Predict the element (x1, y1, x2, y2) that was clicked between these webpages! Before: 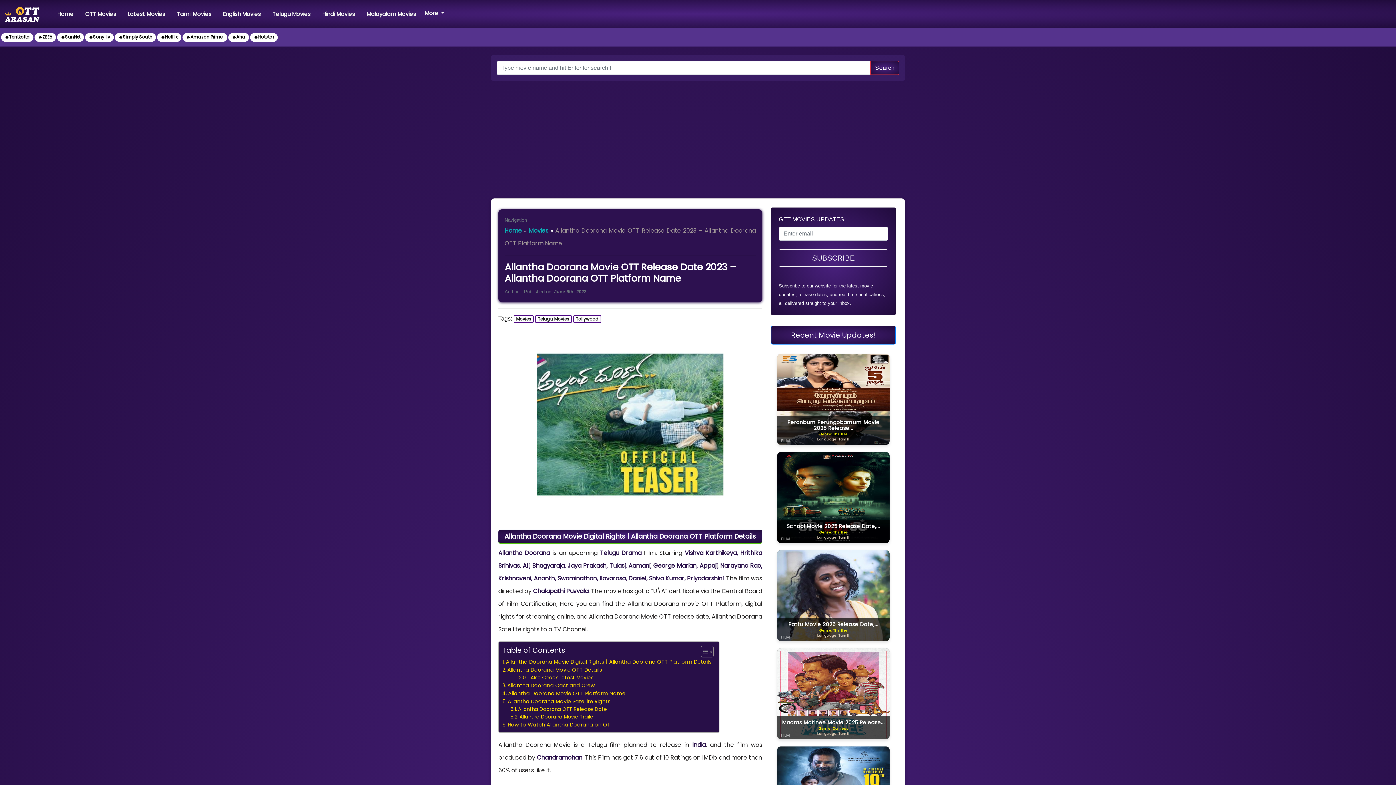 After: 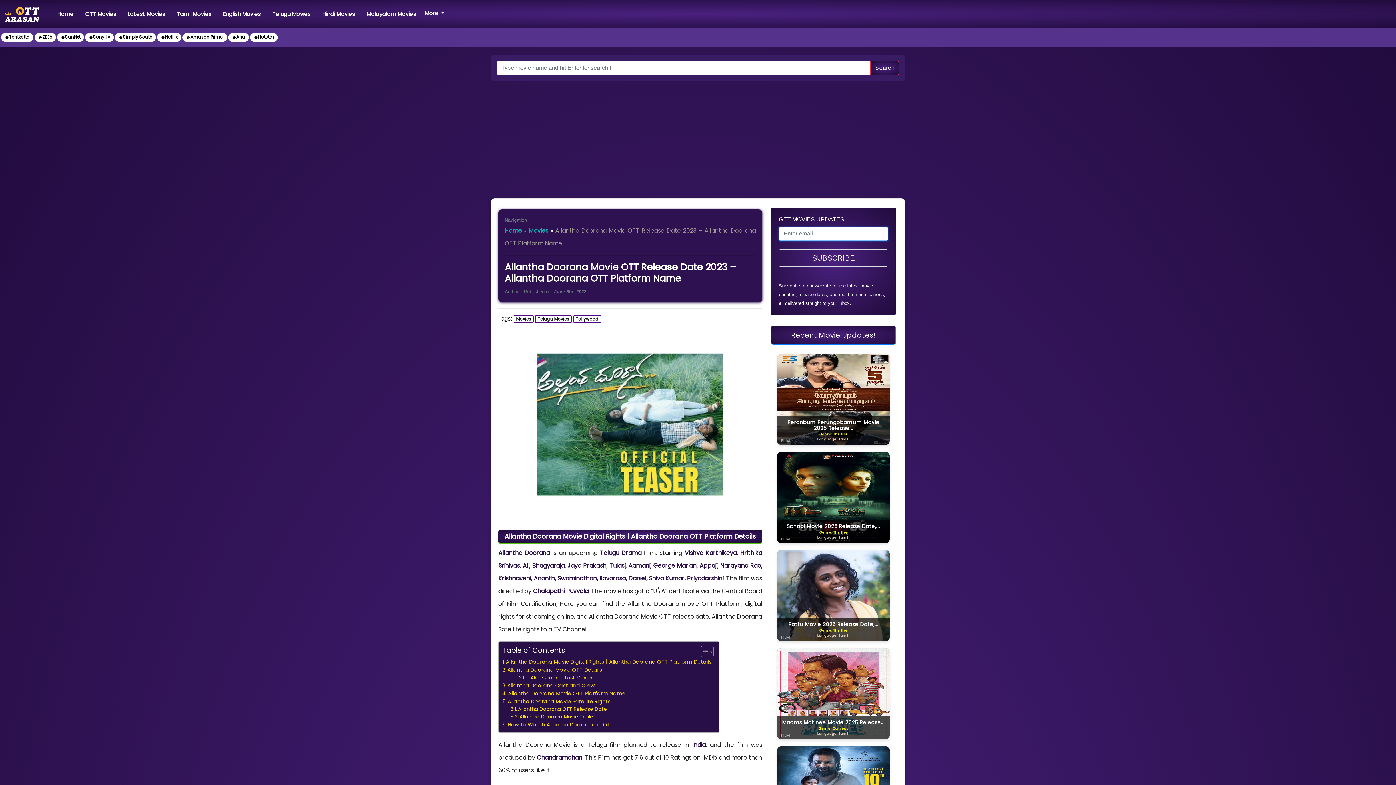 Action: bbox: (779, 249, 888, 266) label: SUBSCRIBE